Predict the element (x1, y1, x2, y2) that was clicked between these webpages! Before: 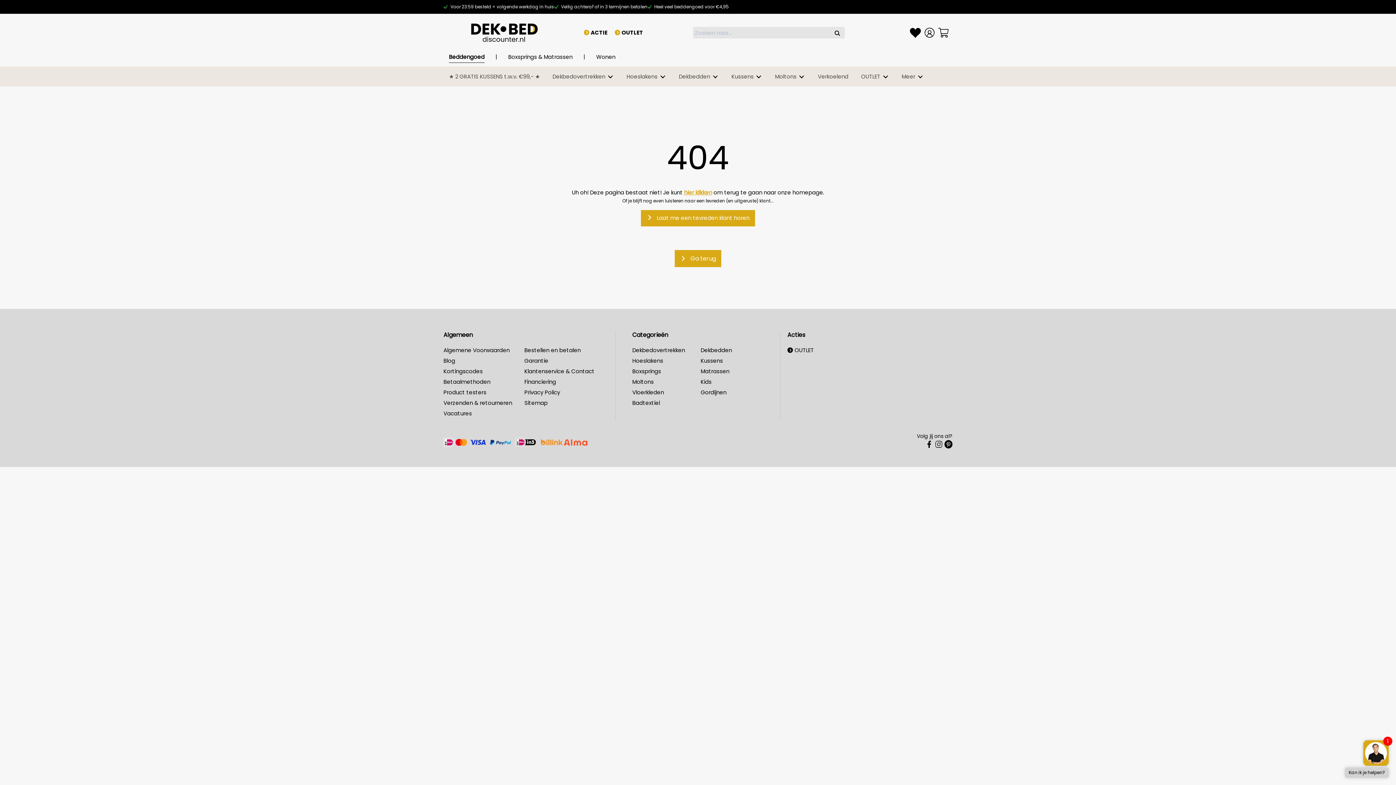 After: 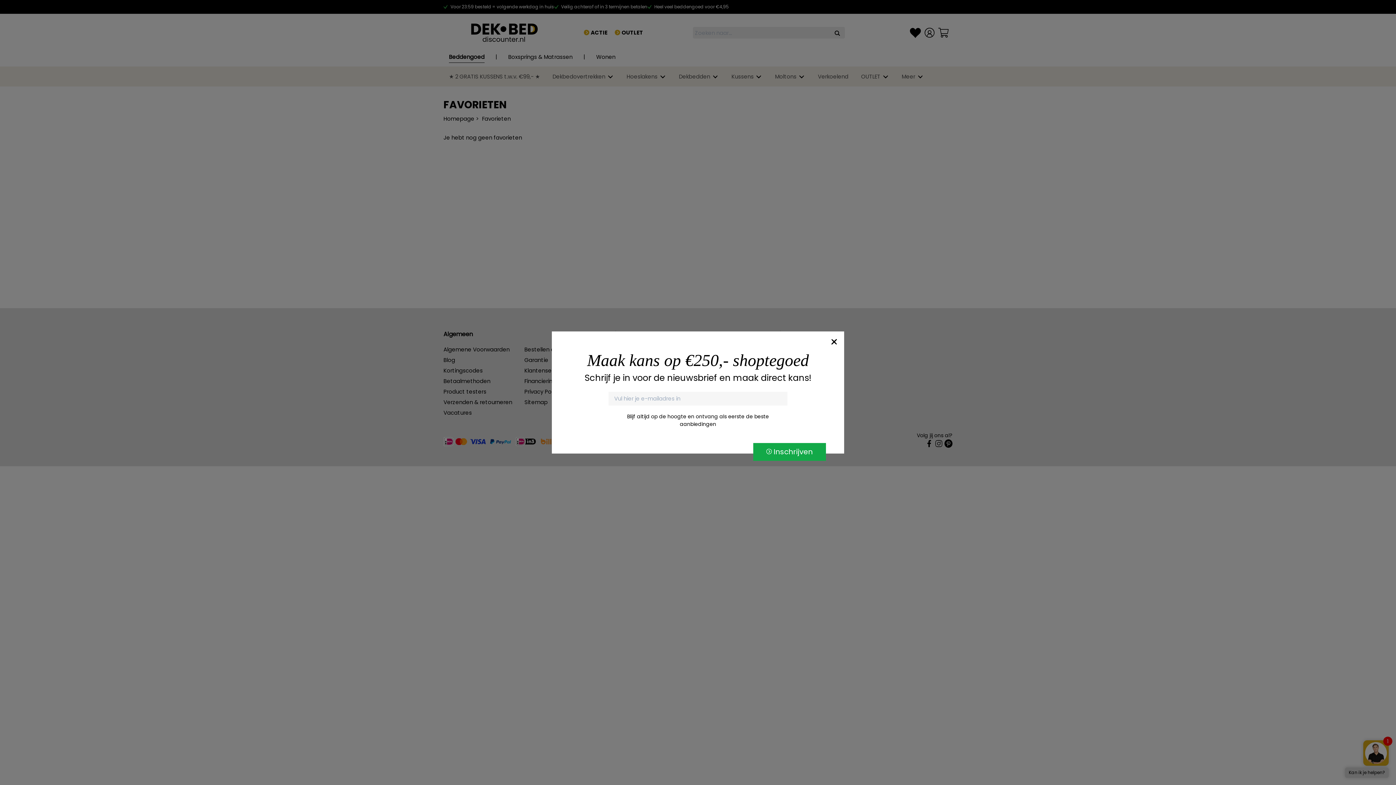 Action: bbox: (910, 27, 921, 38)